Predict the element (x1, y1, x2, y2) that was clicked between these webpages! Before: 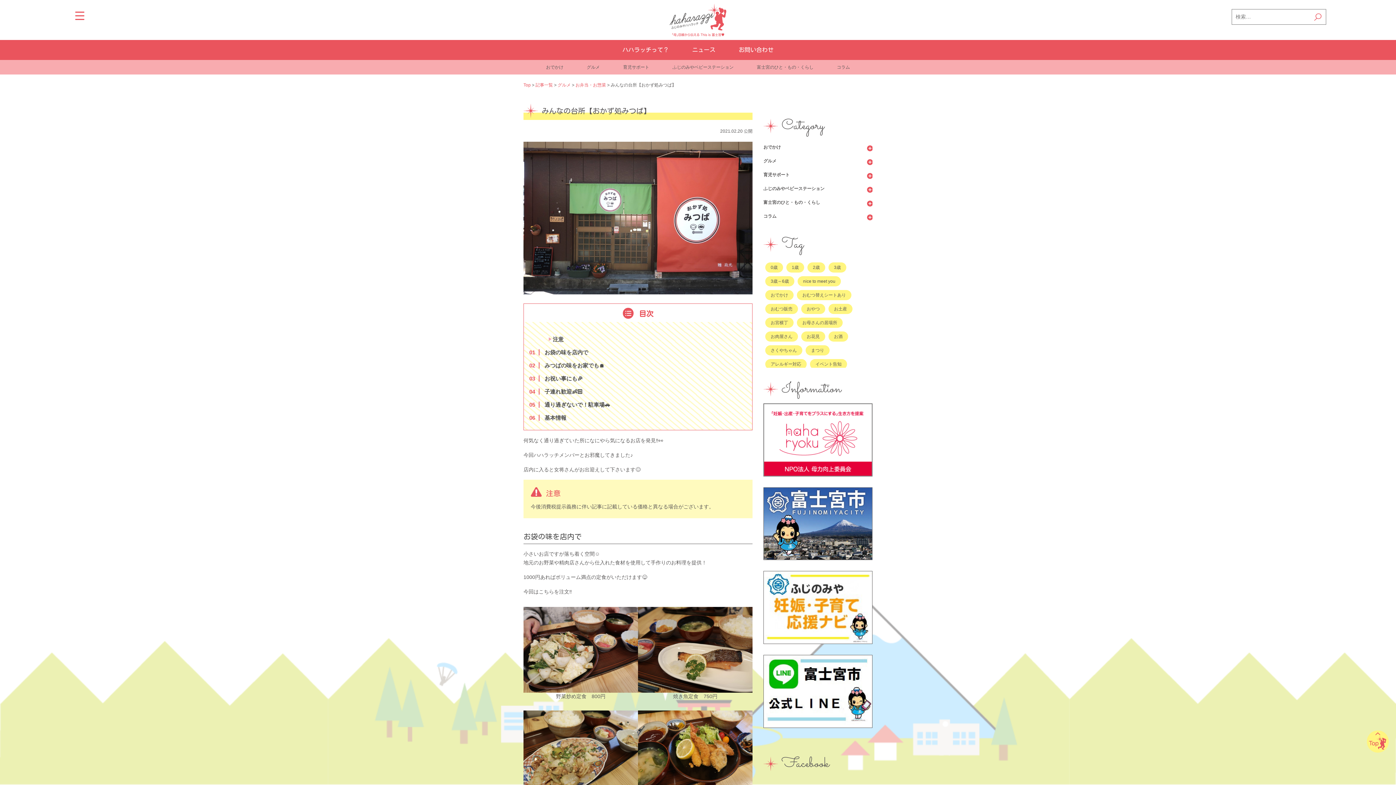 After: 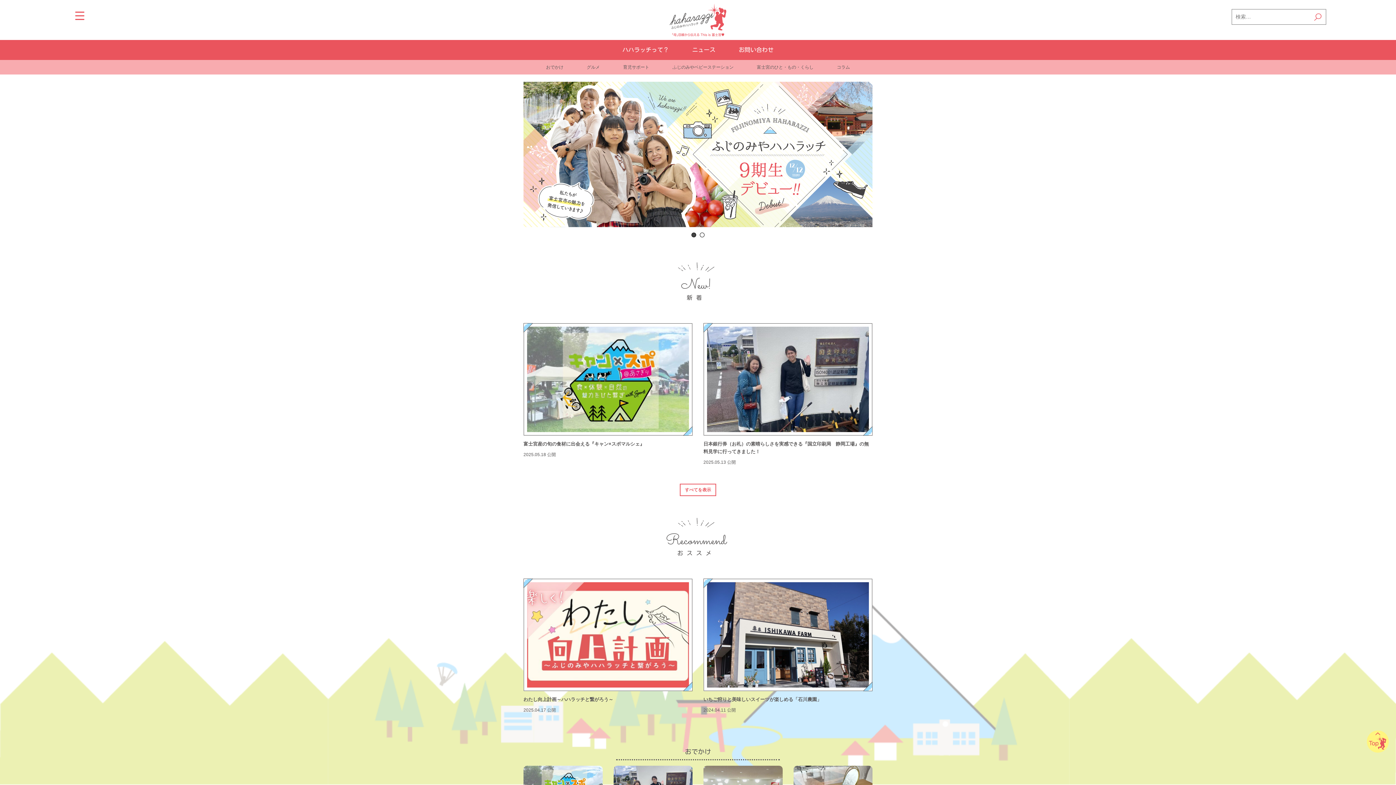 Action: label: Top bbox: (523, 82, 530, 87)